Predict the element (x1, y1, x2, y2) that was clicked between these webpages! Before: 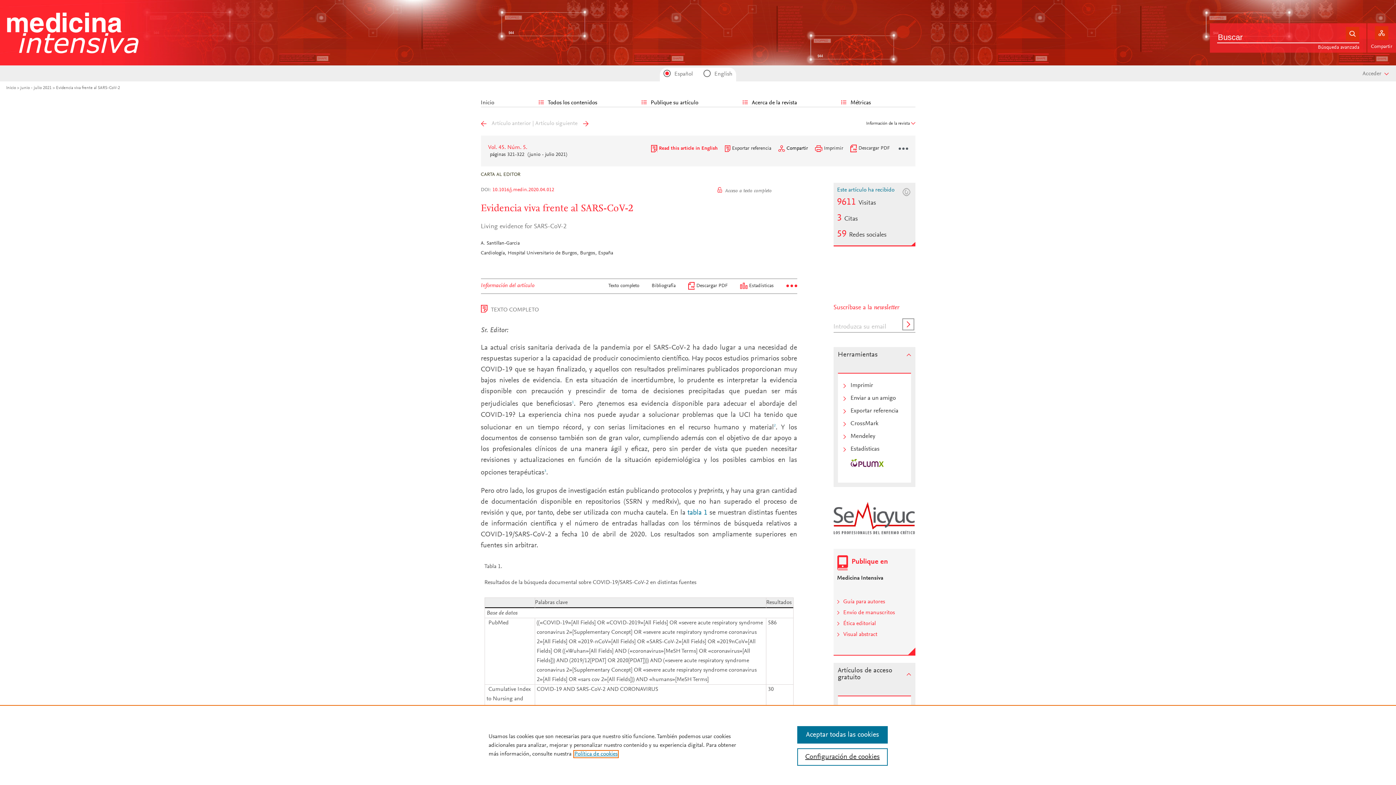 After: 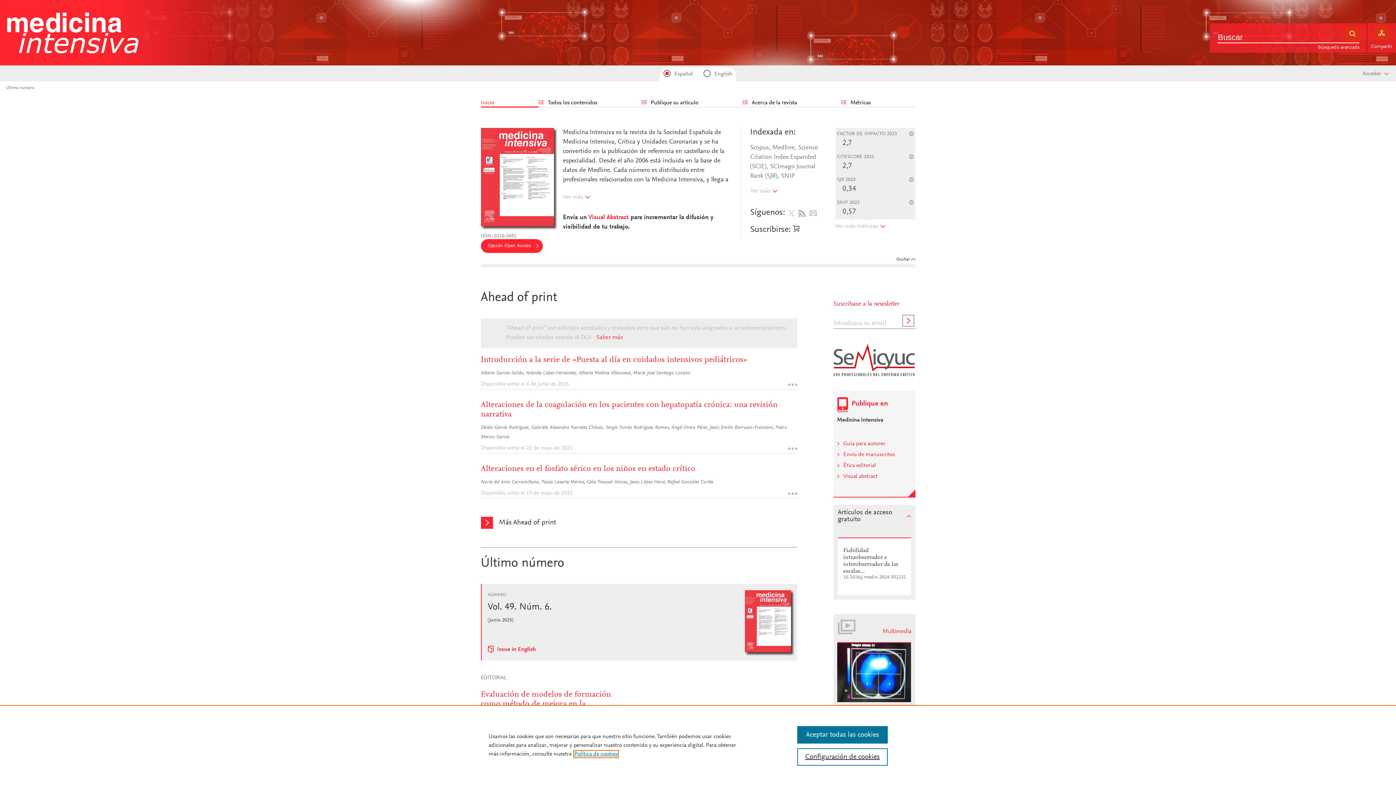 Action: bbox: (0, 9, 488, 59)